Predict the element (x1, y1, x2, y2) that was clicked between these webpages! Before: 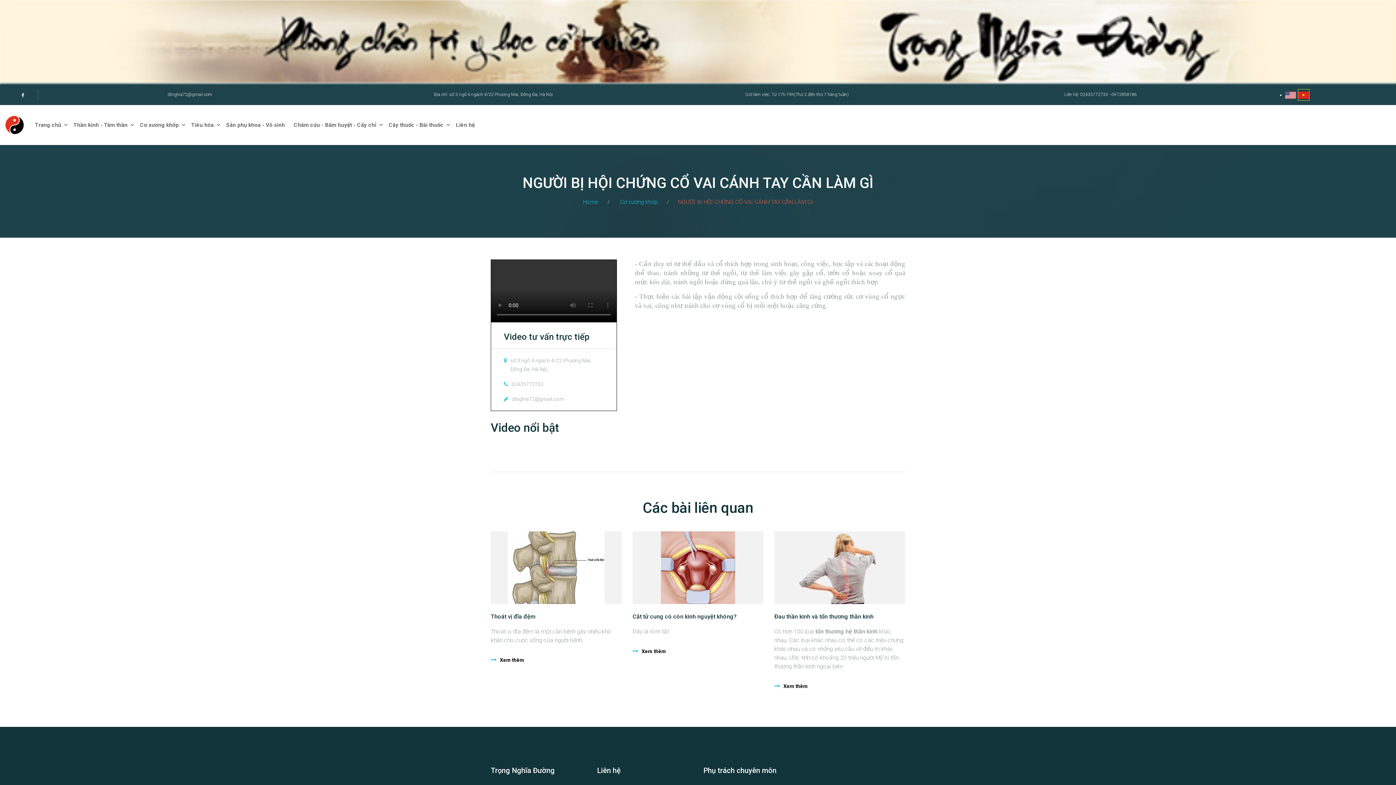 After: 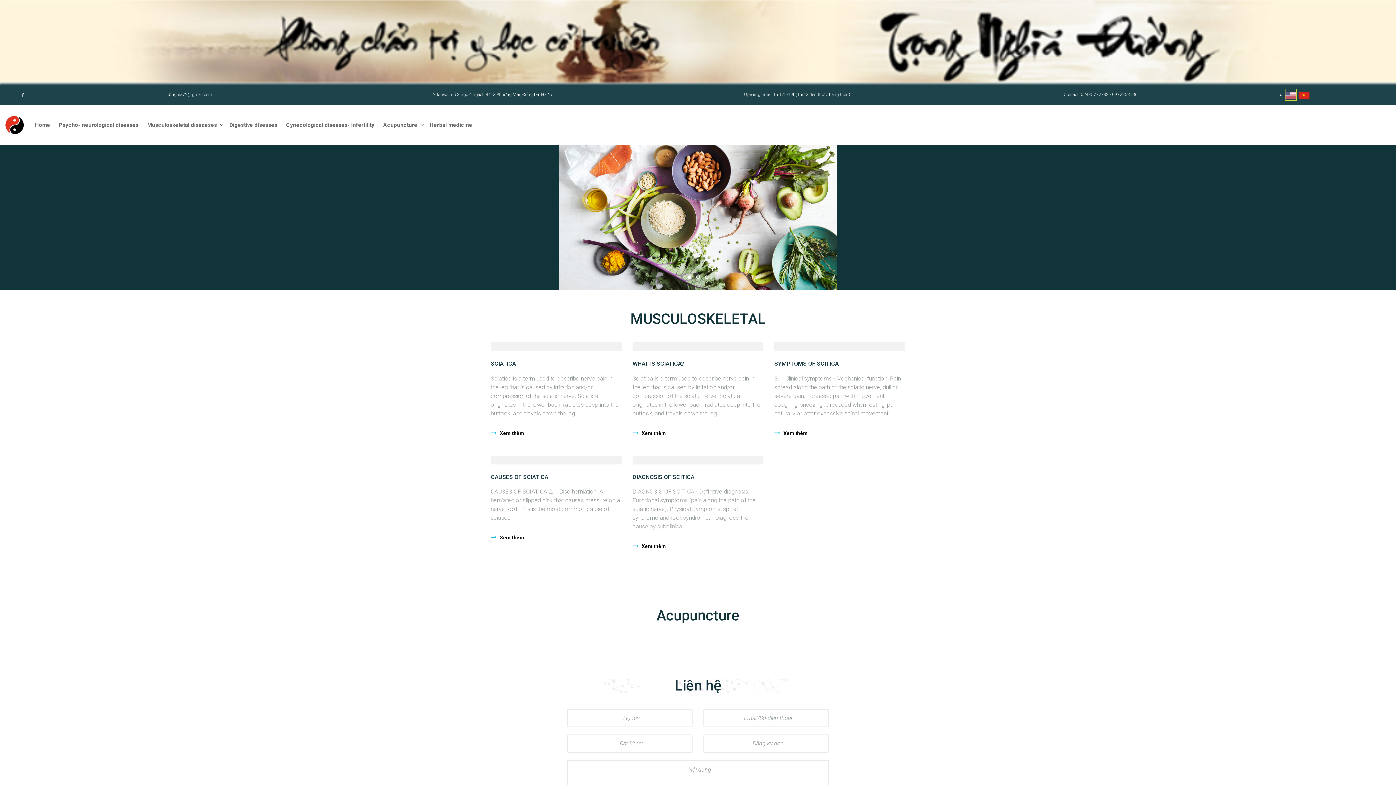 Action: bbox: (1285, 89, 1296, 100)